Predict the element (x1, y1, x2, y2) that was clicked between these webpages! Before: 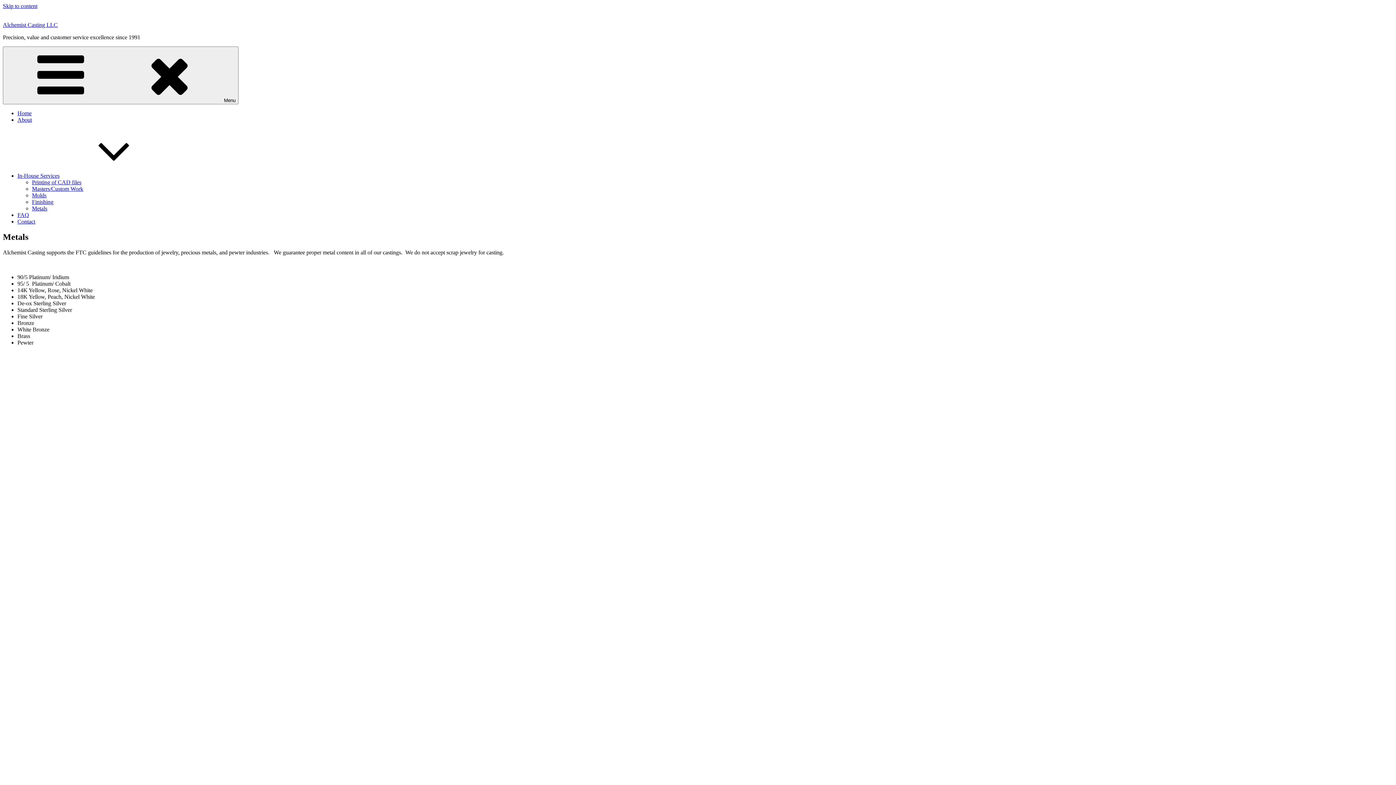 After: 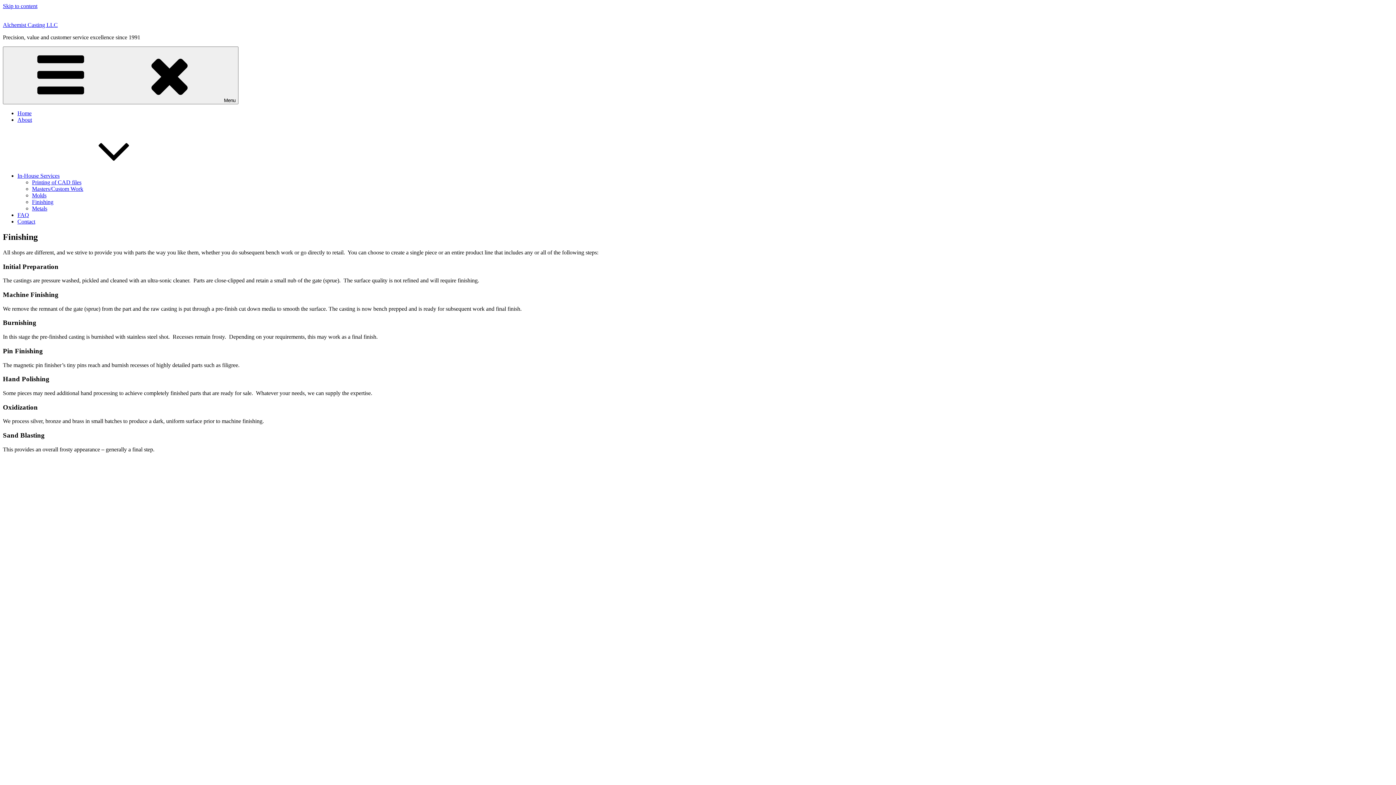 Action: label: Finishing bbox: (32, 198, 53, 205)